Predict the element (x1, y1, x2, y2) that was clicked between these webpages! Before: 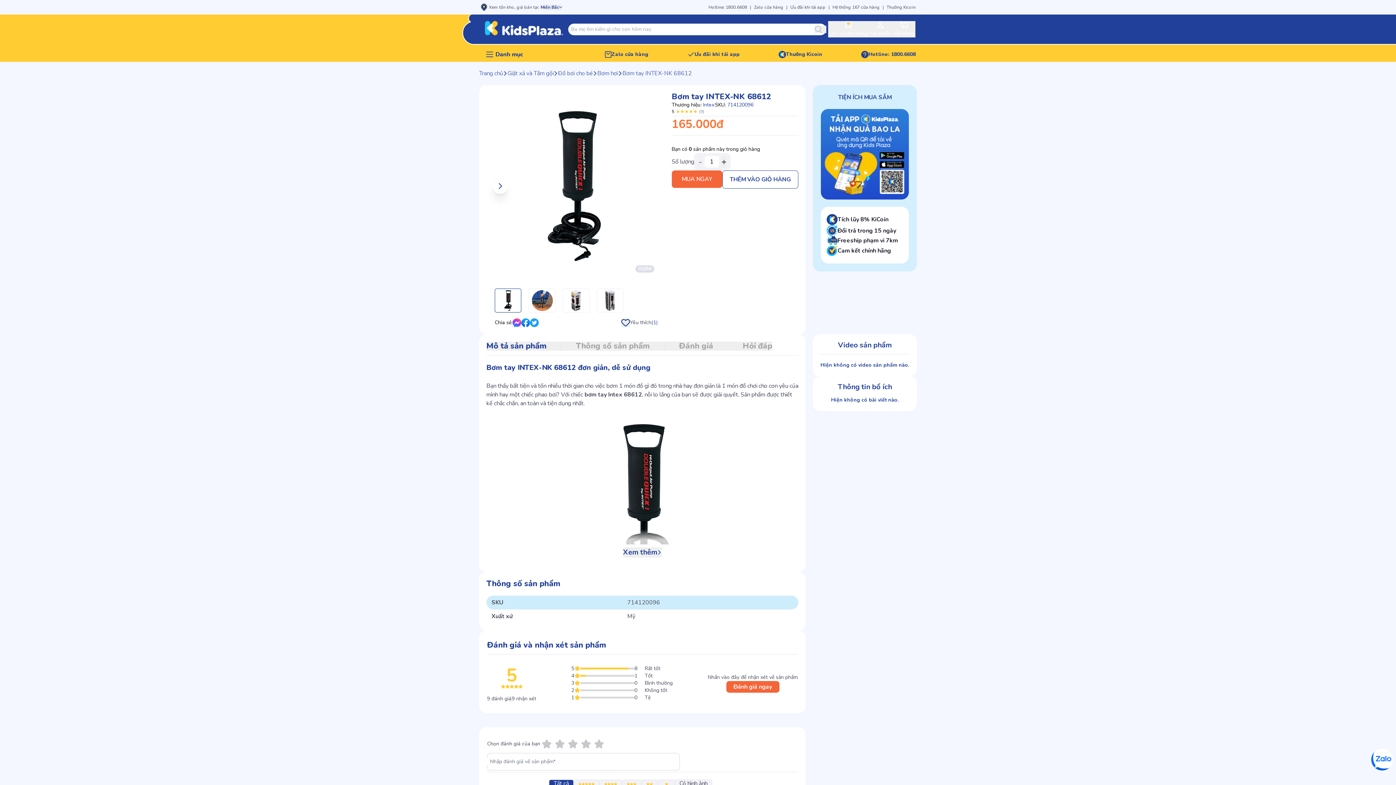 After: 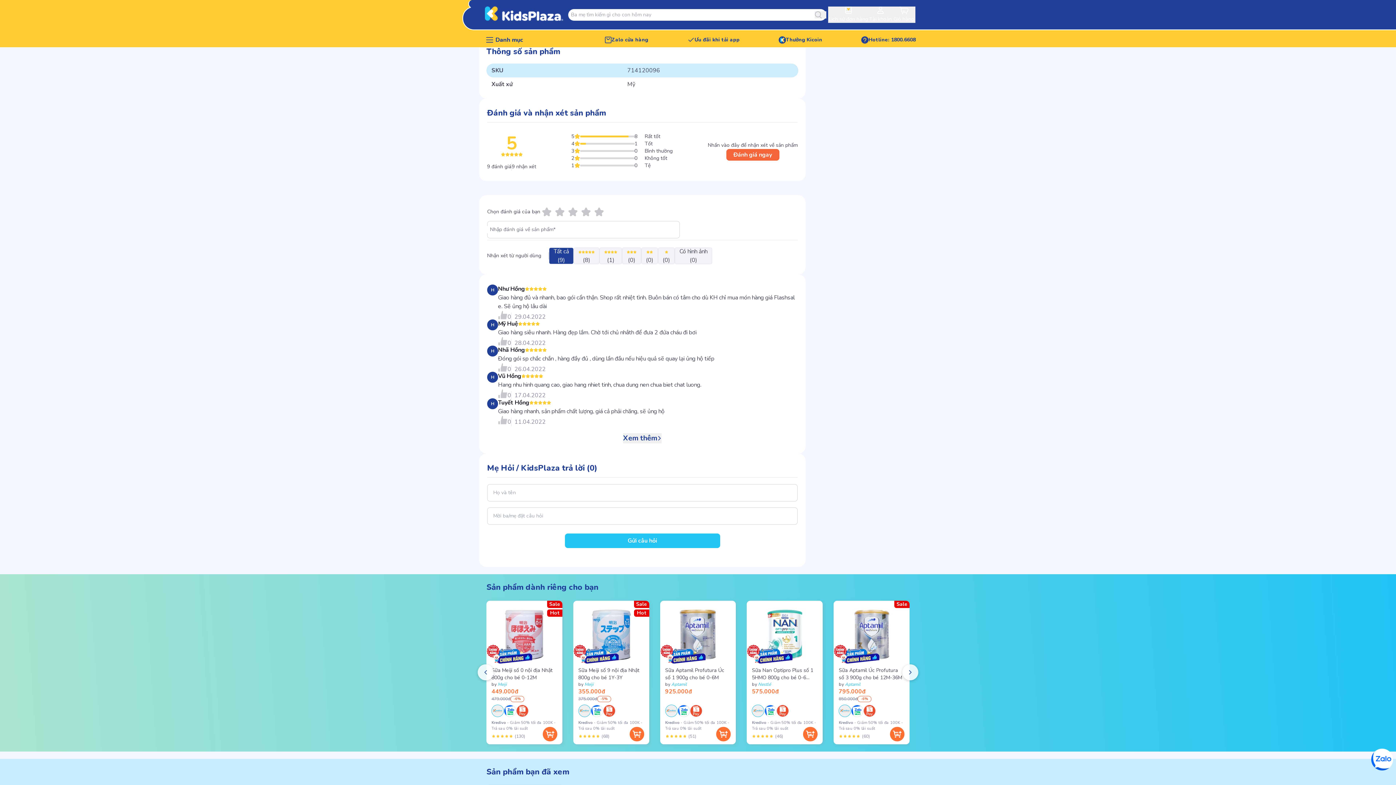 Action: bbox: (728, 341, 772, 350) label: Hỏi đáp